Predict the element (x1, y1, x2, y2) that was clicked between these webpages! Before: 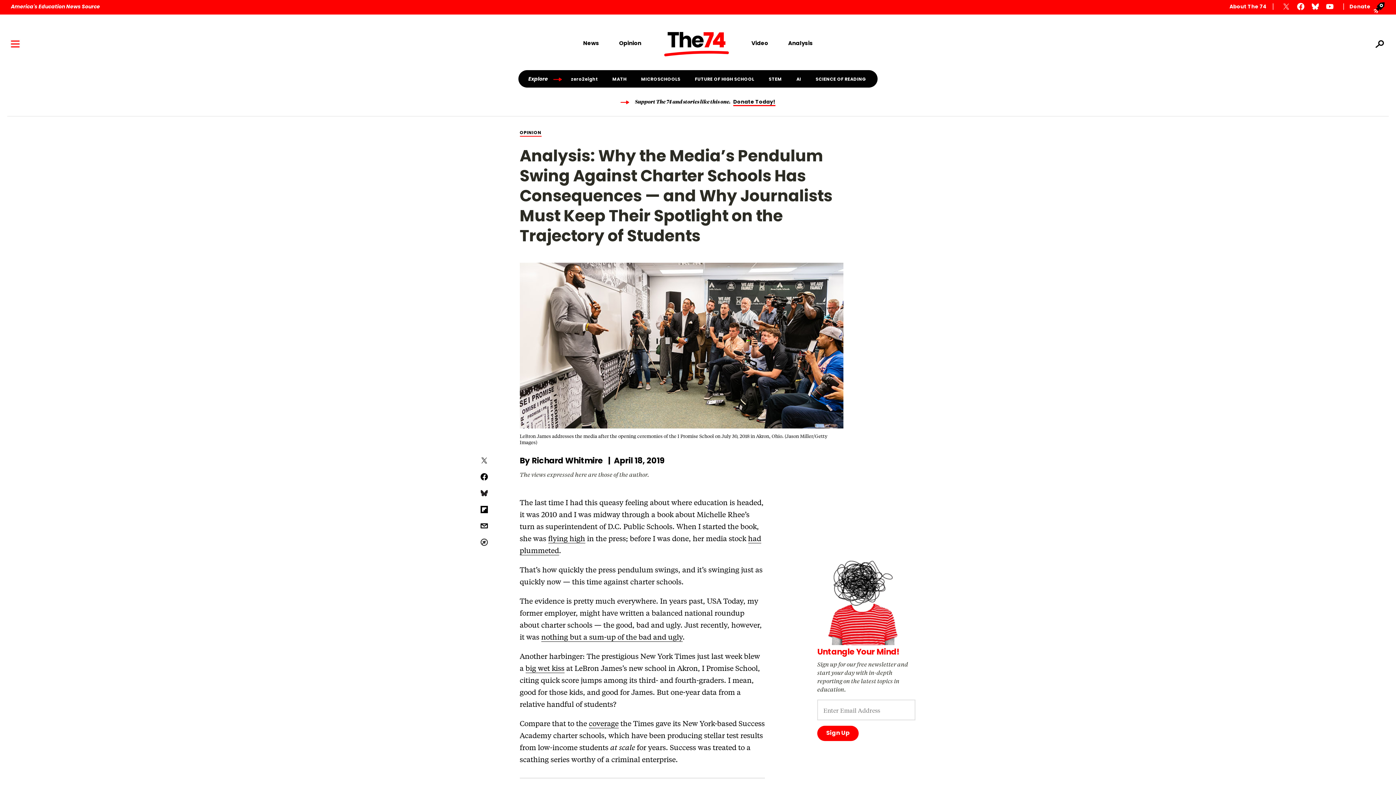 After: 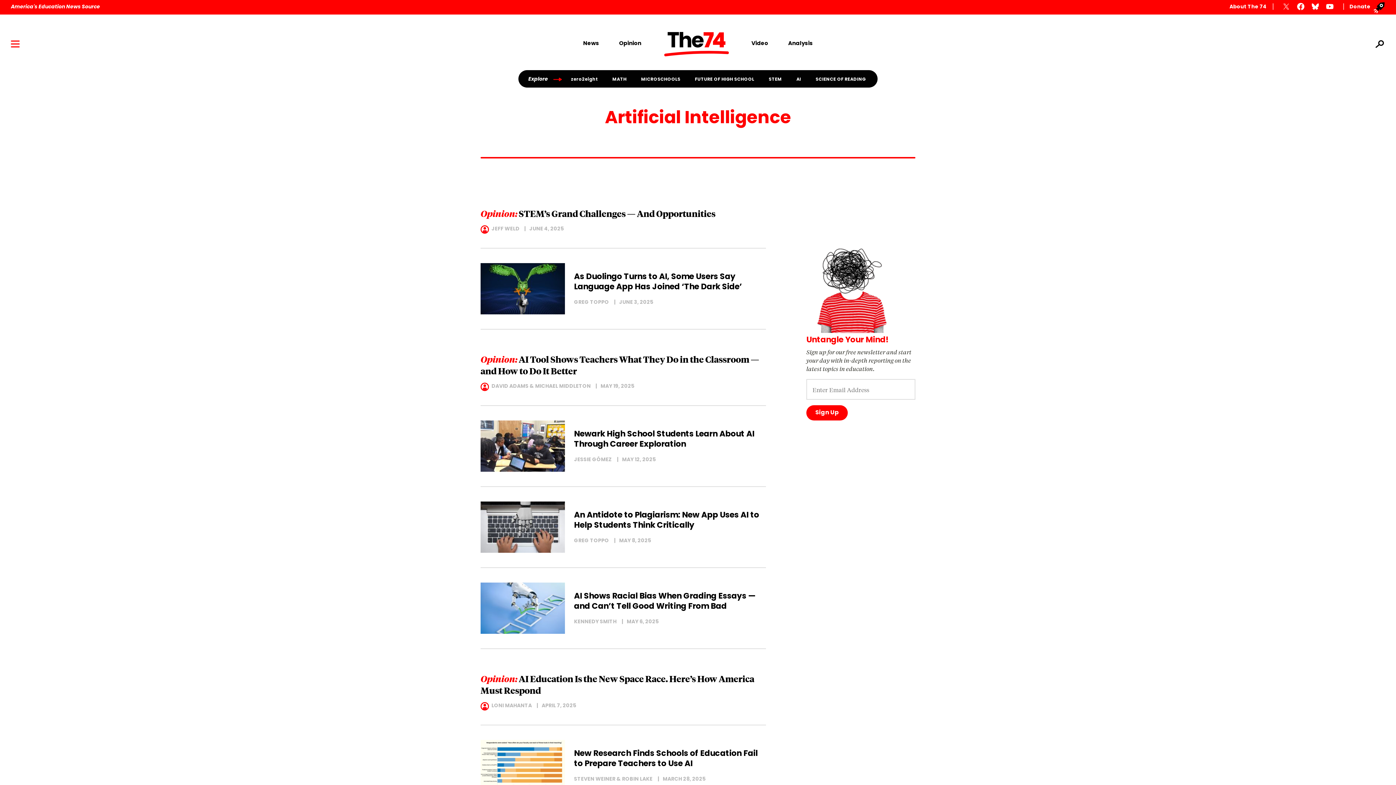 Action: label: AI bbox: (789, 77, 808, 81)